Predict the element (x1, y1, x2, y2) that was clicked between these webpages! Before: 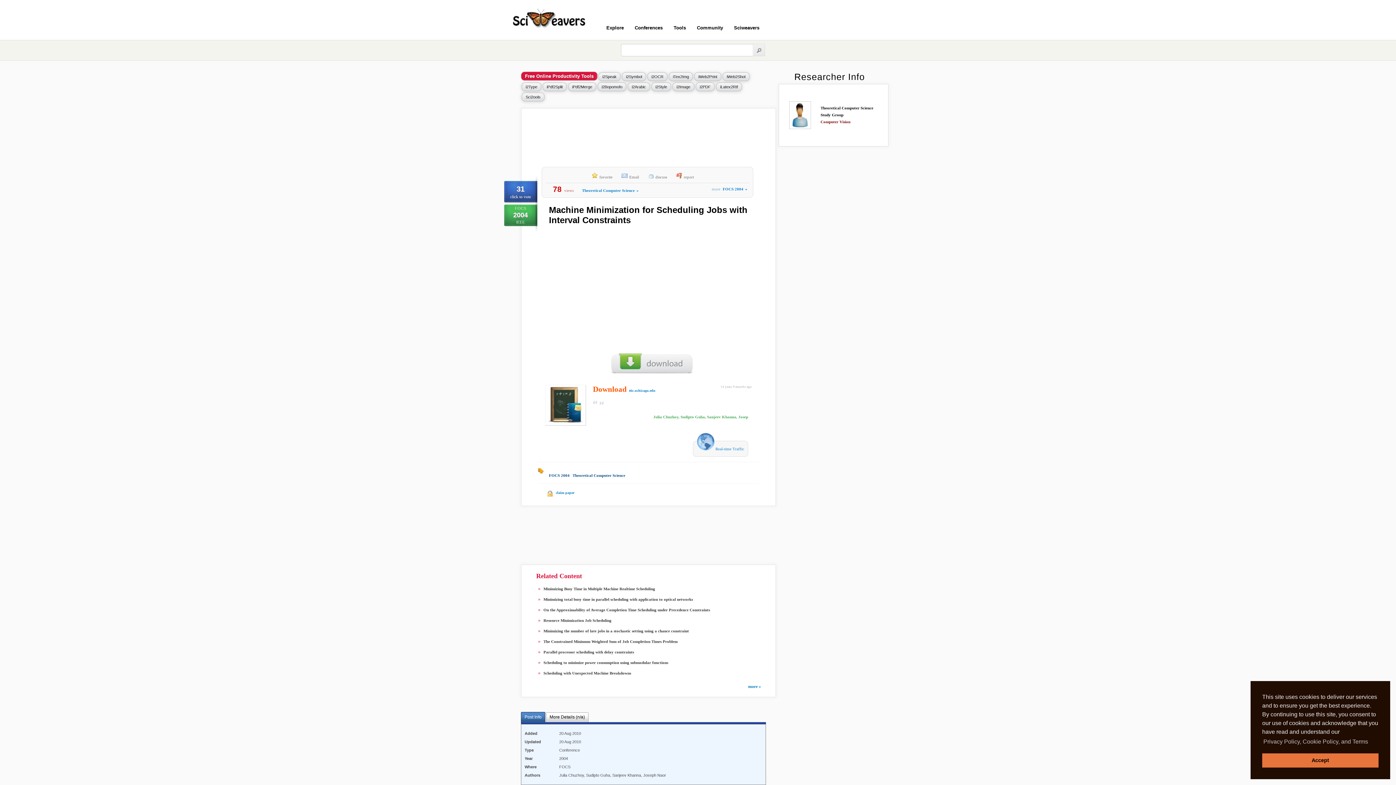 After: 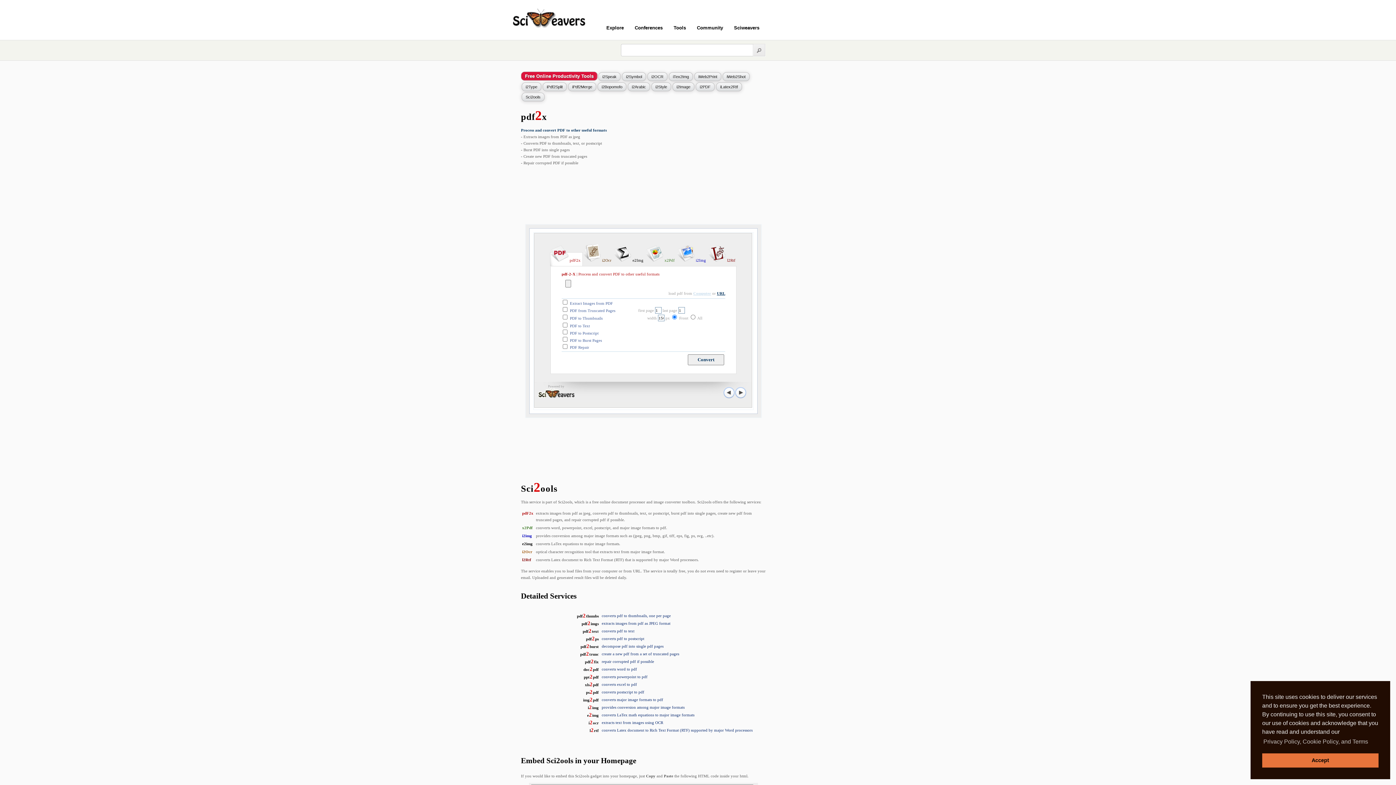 Action: bbox: (696, 82, 714, 91) label: i2PDF